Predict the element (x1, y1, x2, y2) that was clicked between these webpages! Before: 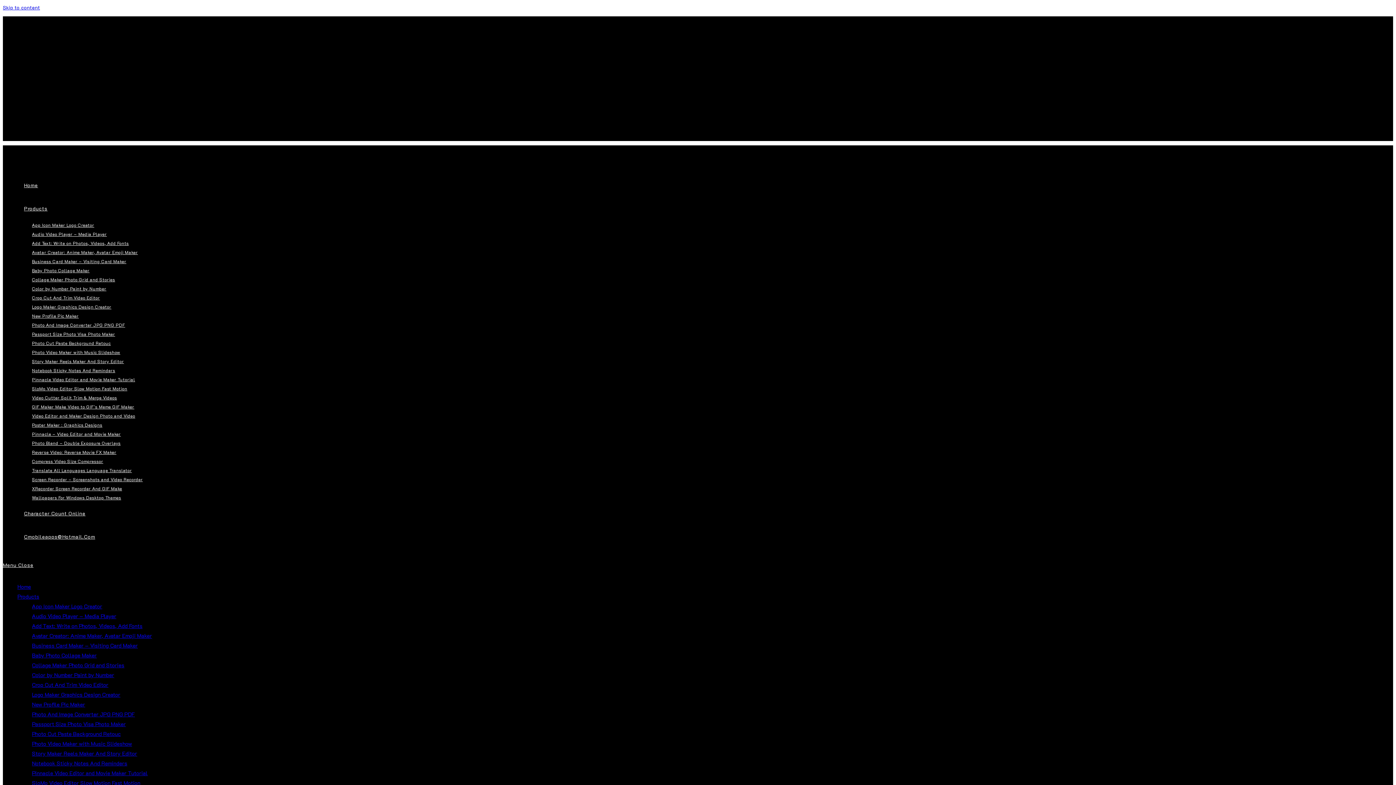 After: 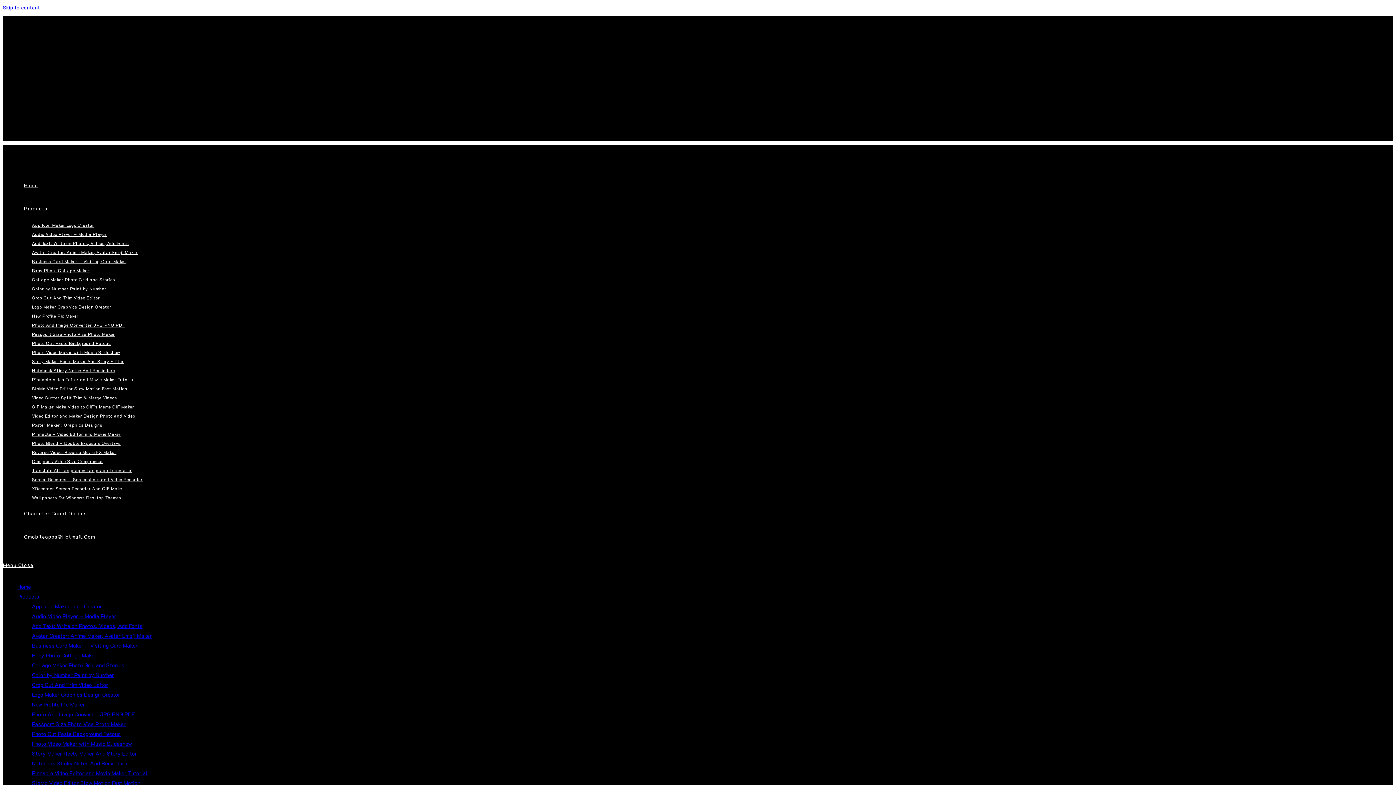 Action: bbox: (32, 440, 120, 446) label: Photo Blend – Double Exposure Overlays